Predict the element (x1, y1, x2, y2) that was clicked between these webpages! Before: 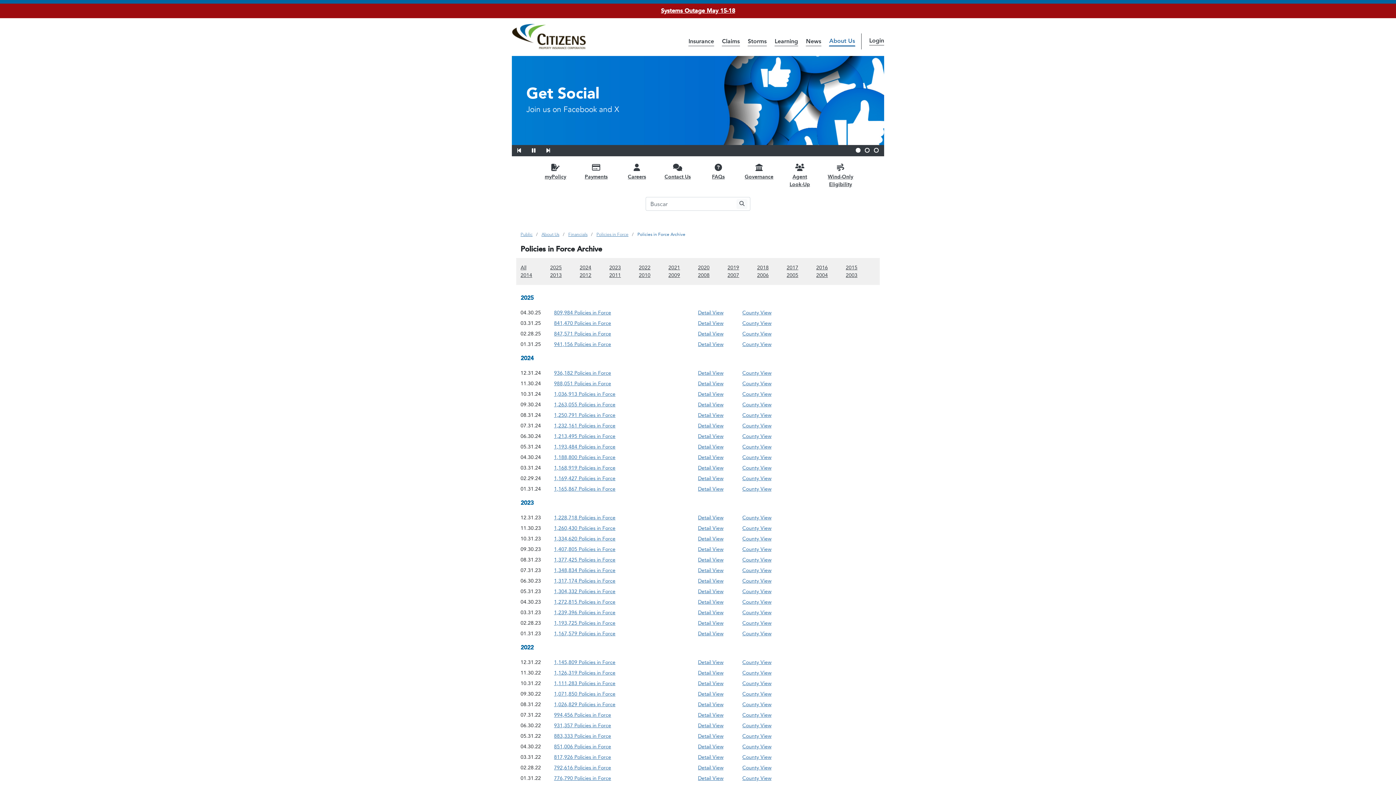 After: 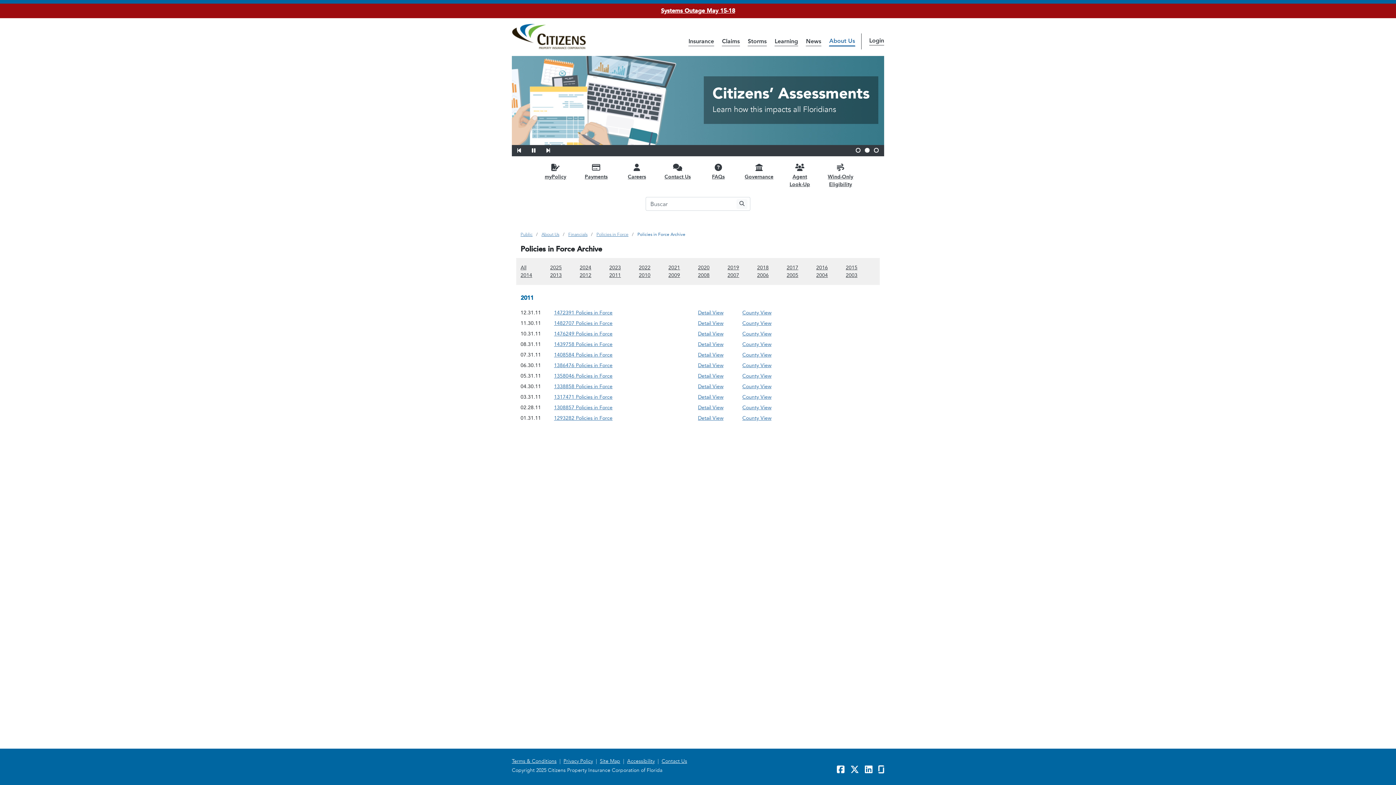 Action: bbox: (609, 271, 621, 279) label: 2011
(Show 2011 content)